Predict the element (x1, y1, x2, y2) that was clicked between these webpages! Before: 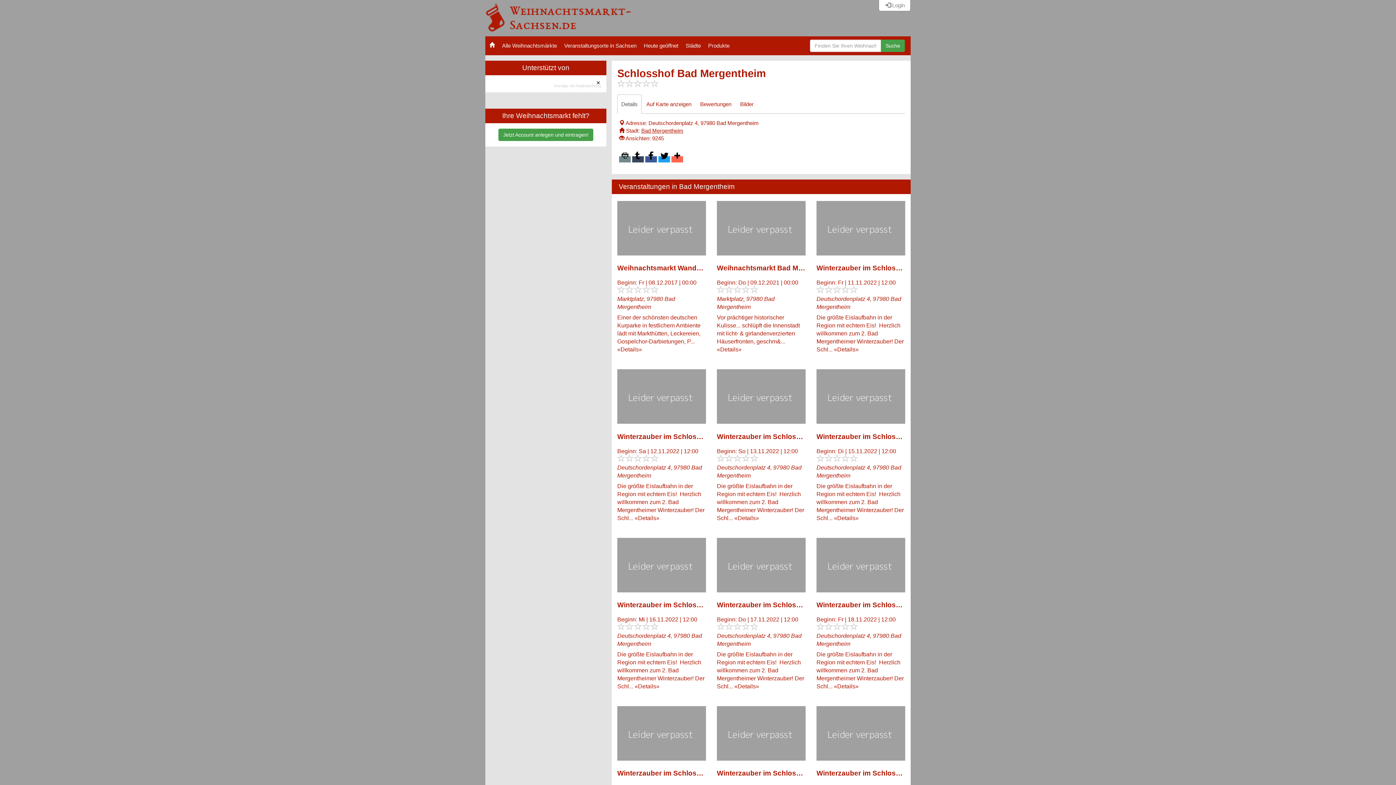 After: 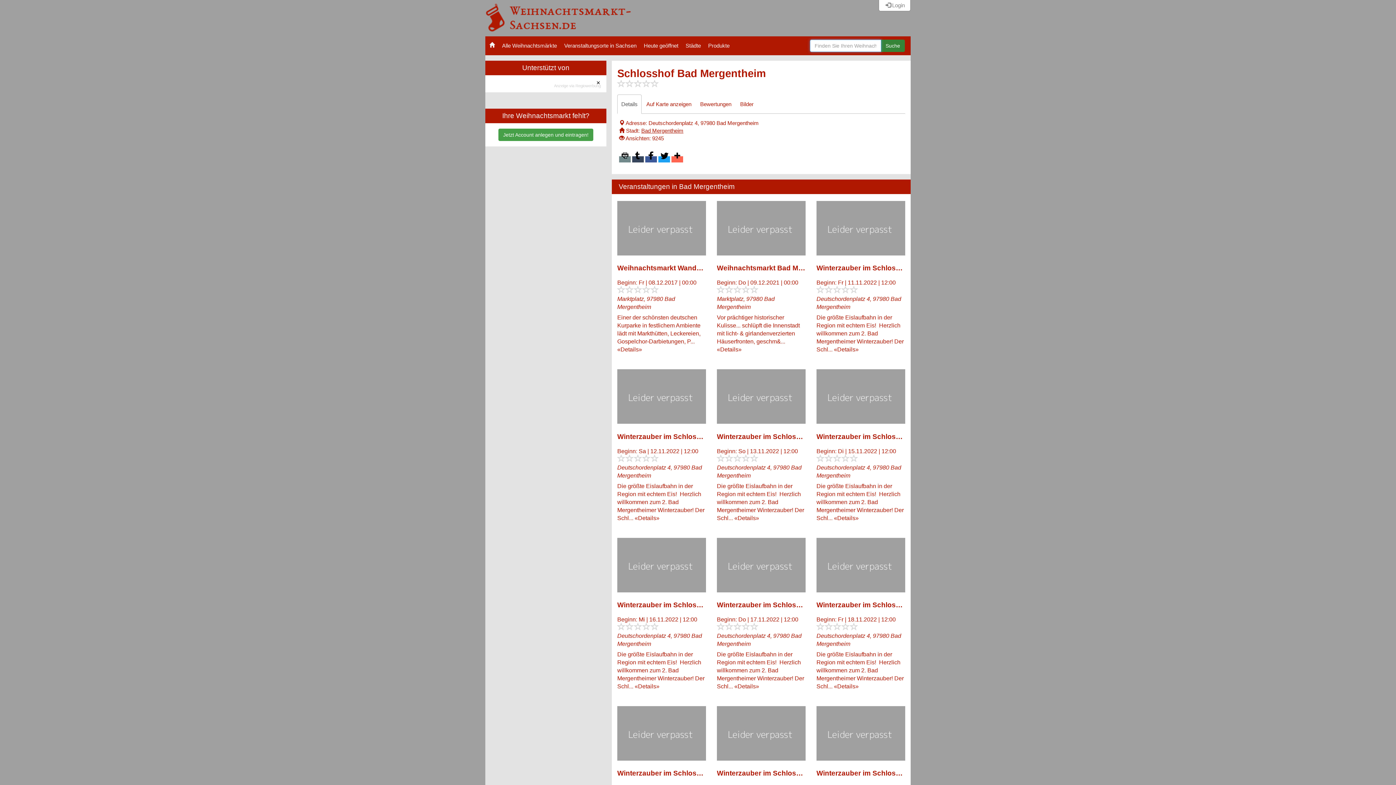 Action: label: Suche bbox: (881, 39, 905, 52)